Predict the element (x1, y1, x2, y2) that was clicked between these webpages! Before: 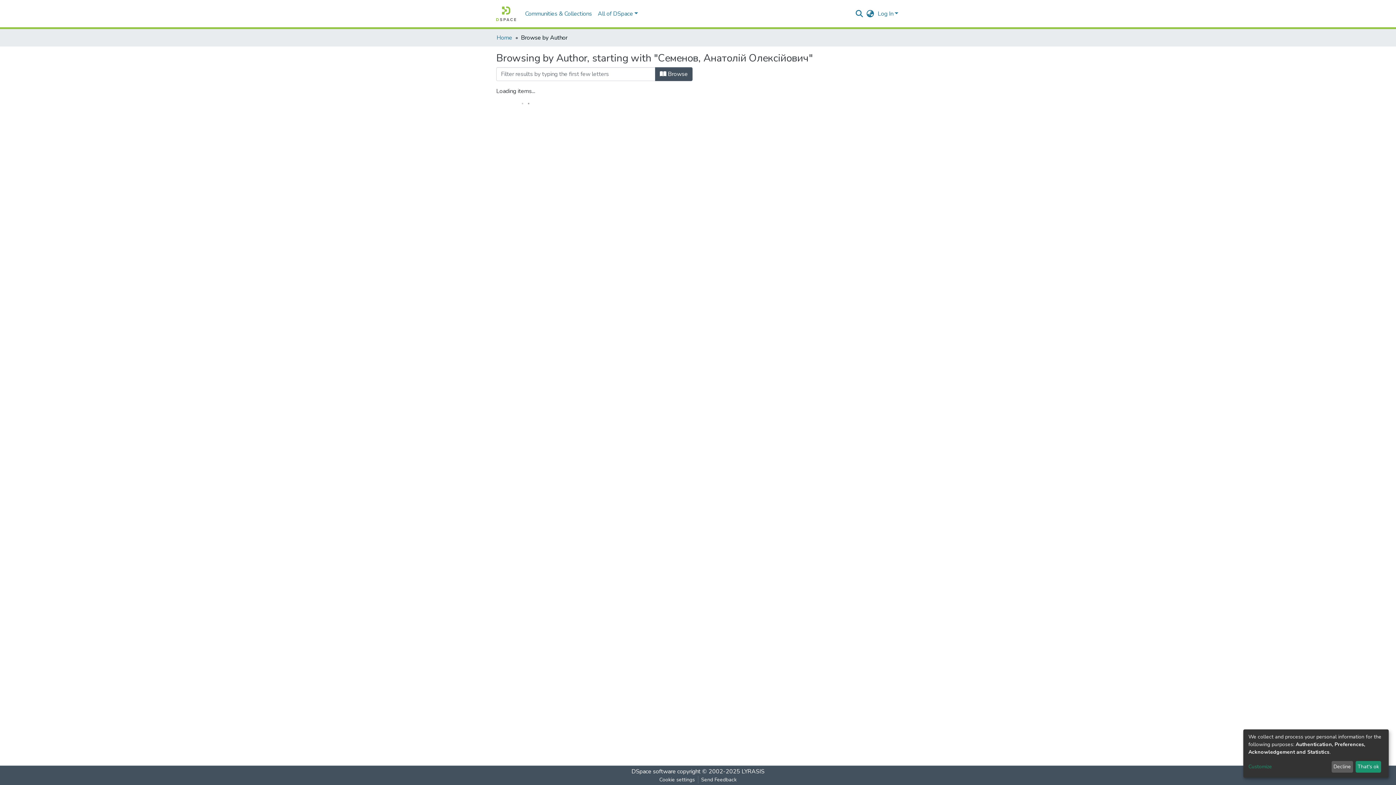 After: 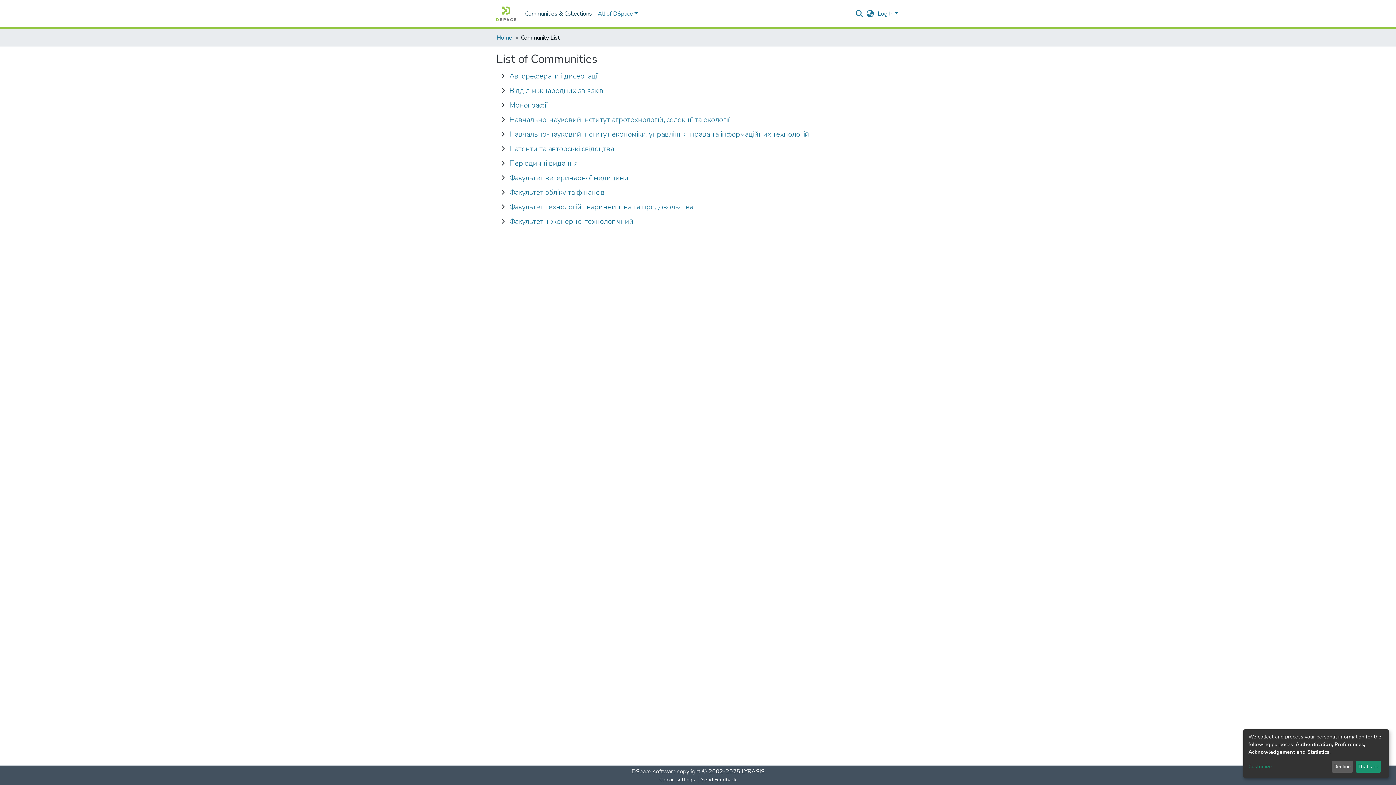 Action: bbox: (522, 6, 595, 21) label: Communities & Collections